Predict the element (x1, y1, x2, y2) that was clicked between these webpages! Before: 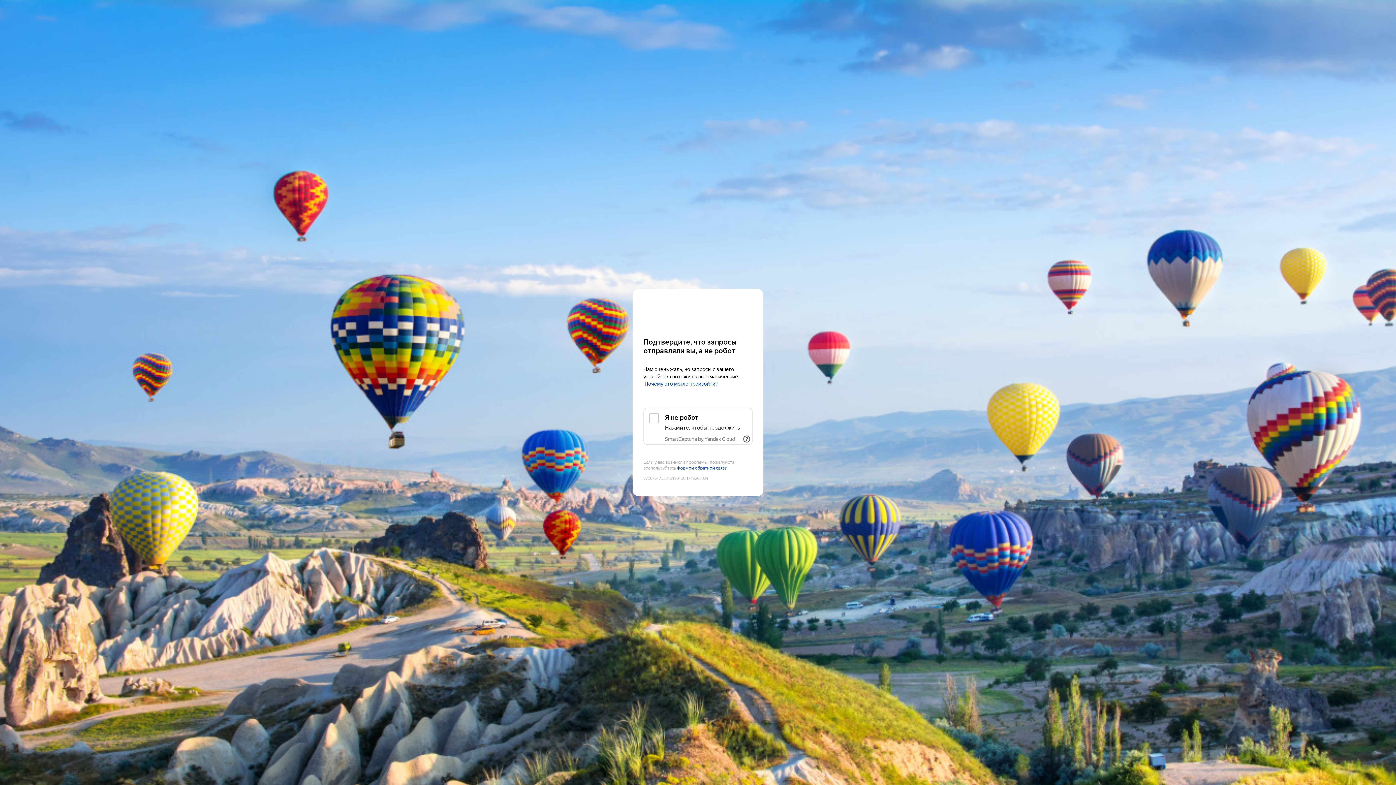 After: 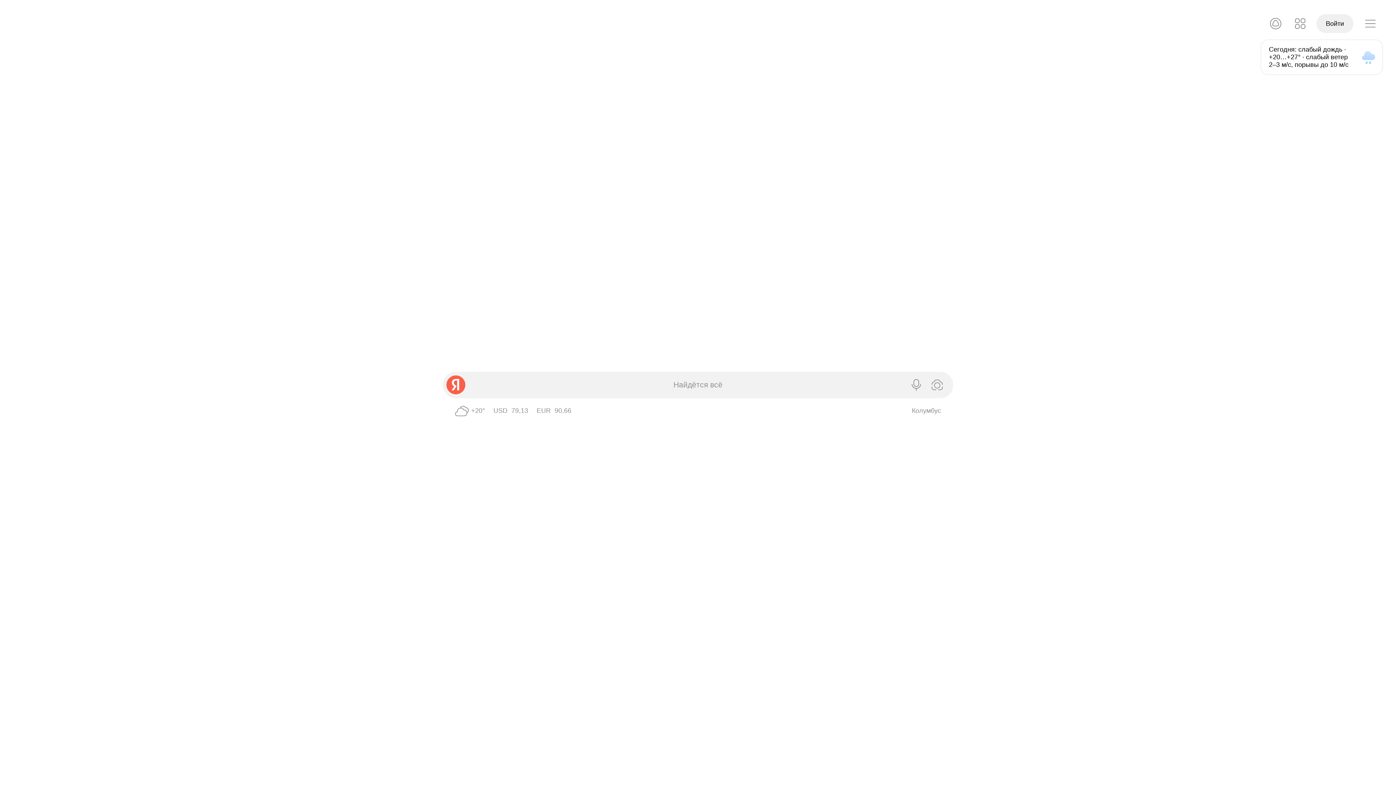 Action: label: Yandex bbox: (643, 303, 752, 316)